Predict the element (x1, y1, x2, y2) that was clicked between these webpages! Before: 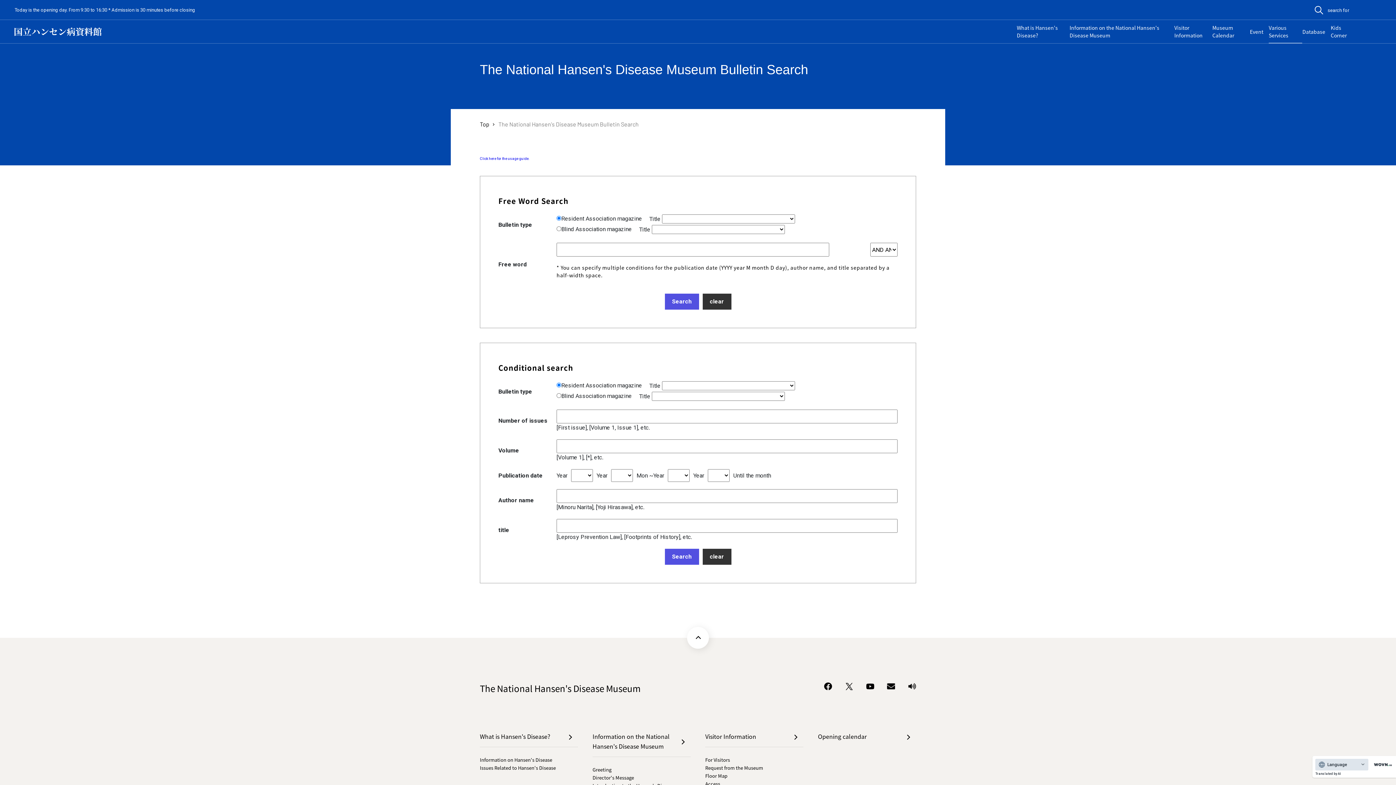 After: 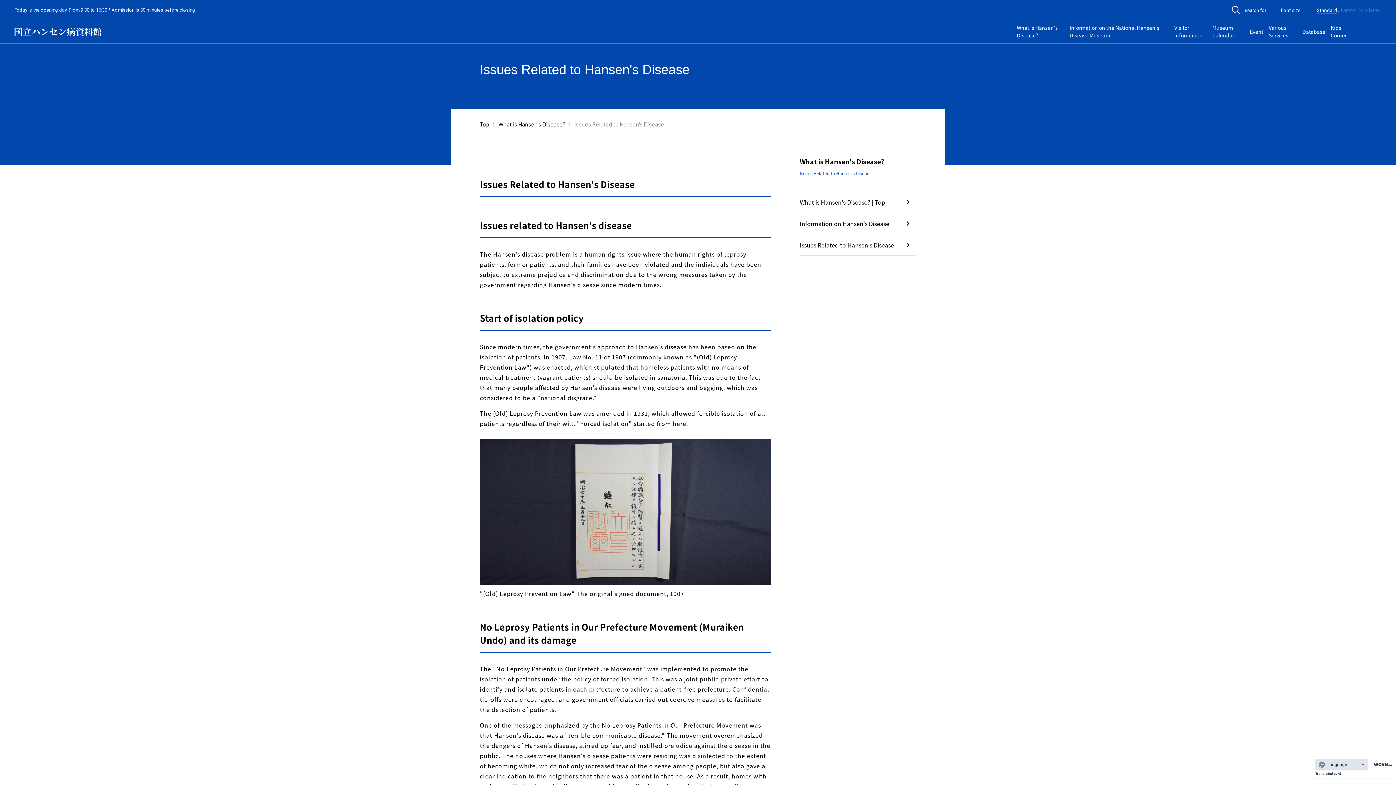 Action: bbox: (480, 765, 556, 770) label: Issues Related to Hansen's Disease